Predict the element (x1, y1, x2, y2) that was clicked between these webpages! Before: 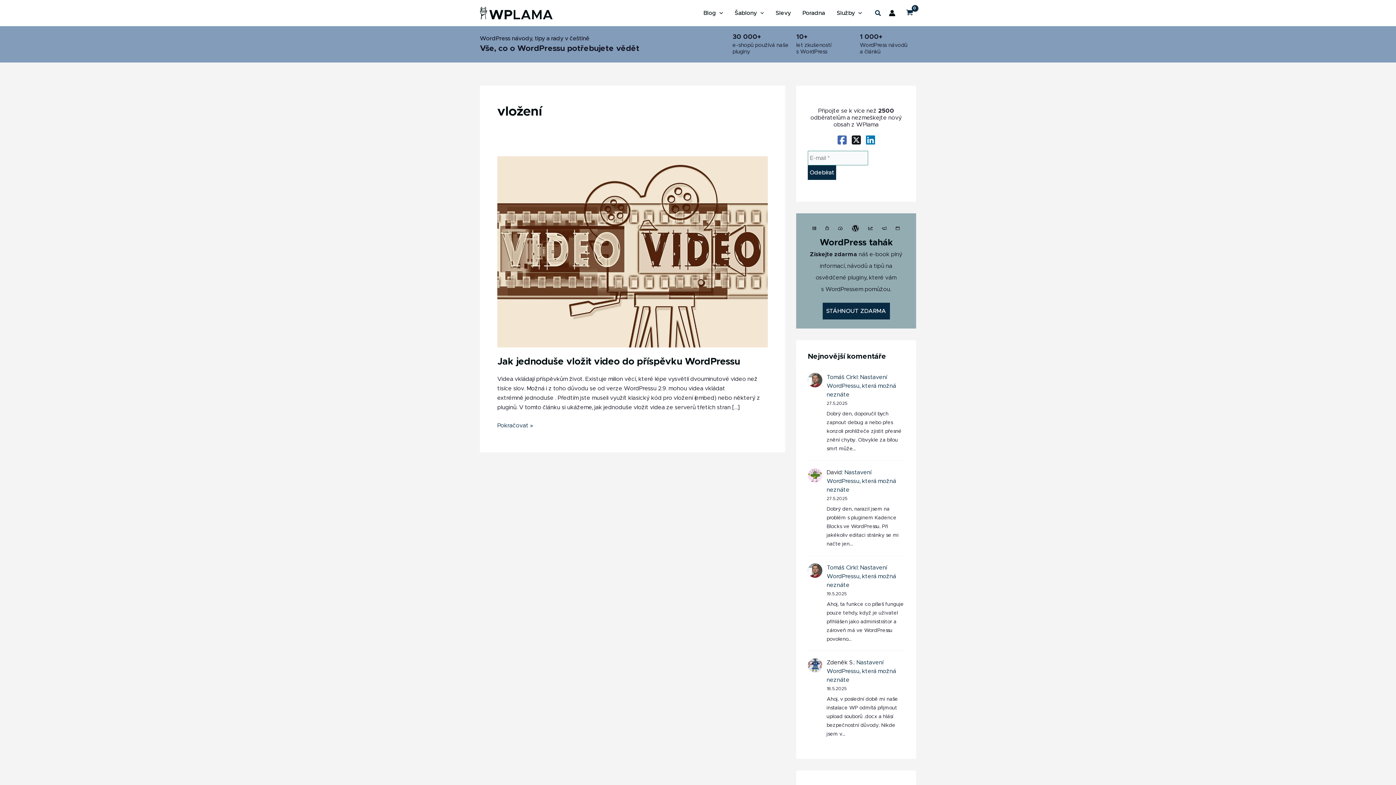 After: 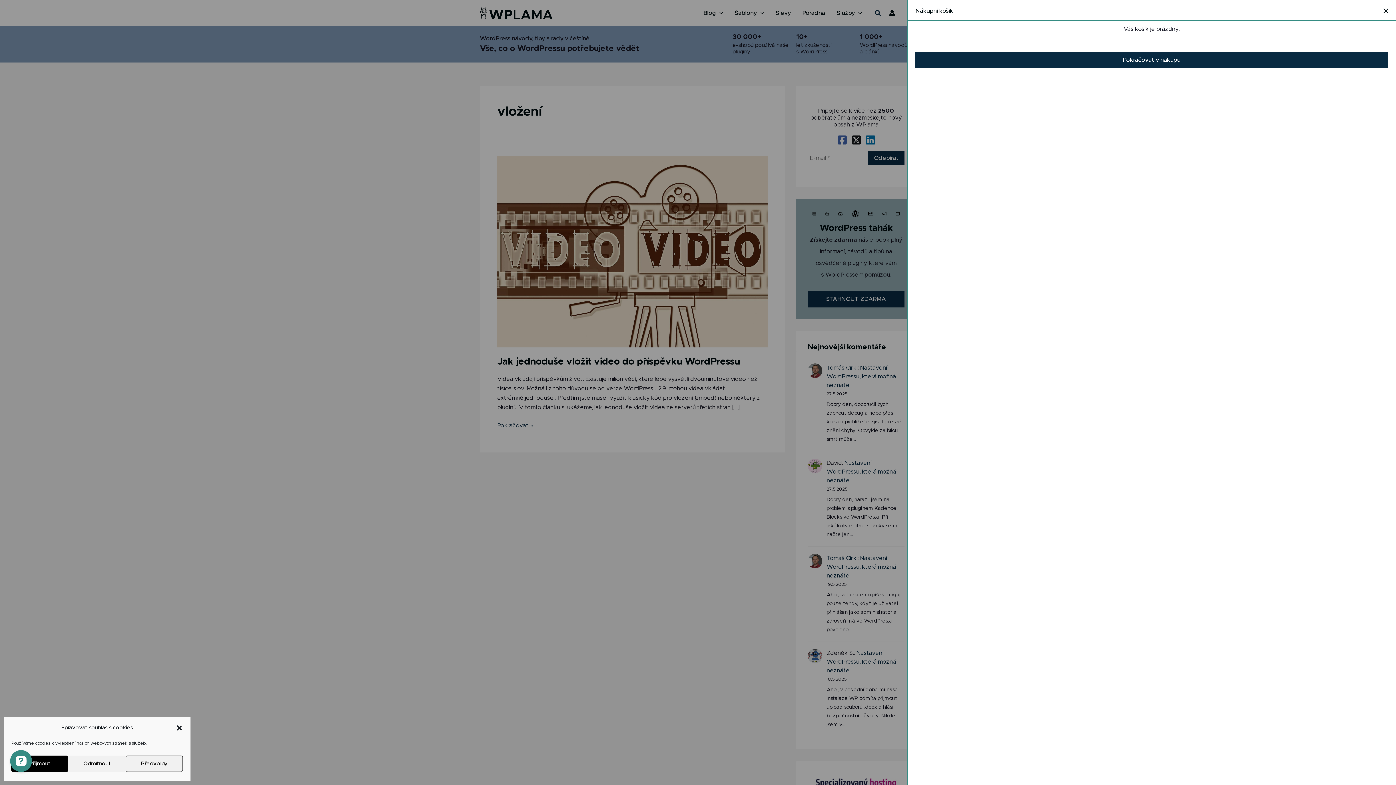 Action: label: View Shopping Cart, empty bbox: (902, 6, 916, 19)